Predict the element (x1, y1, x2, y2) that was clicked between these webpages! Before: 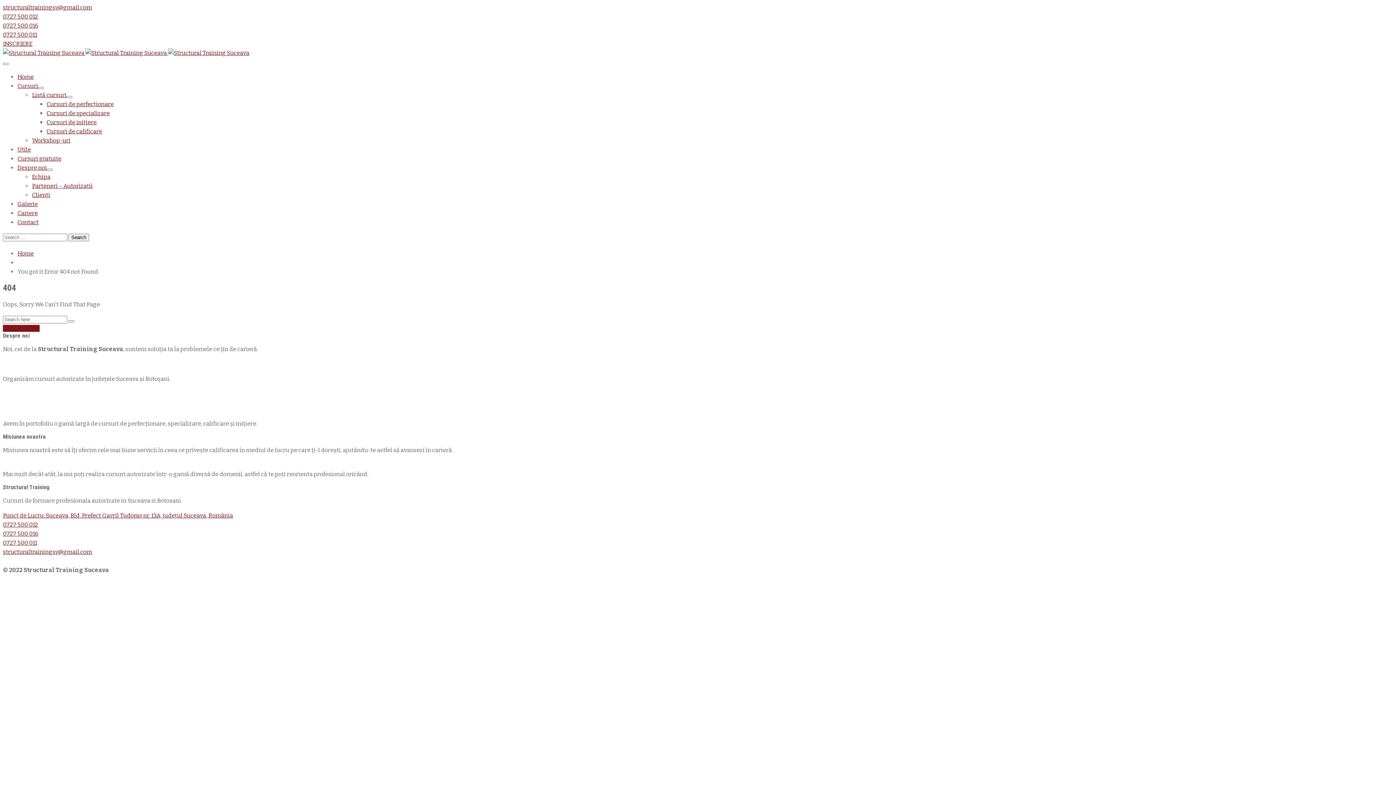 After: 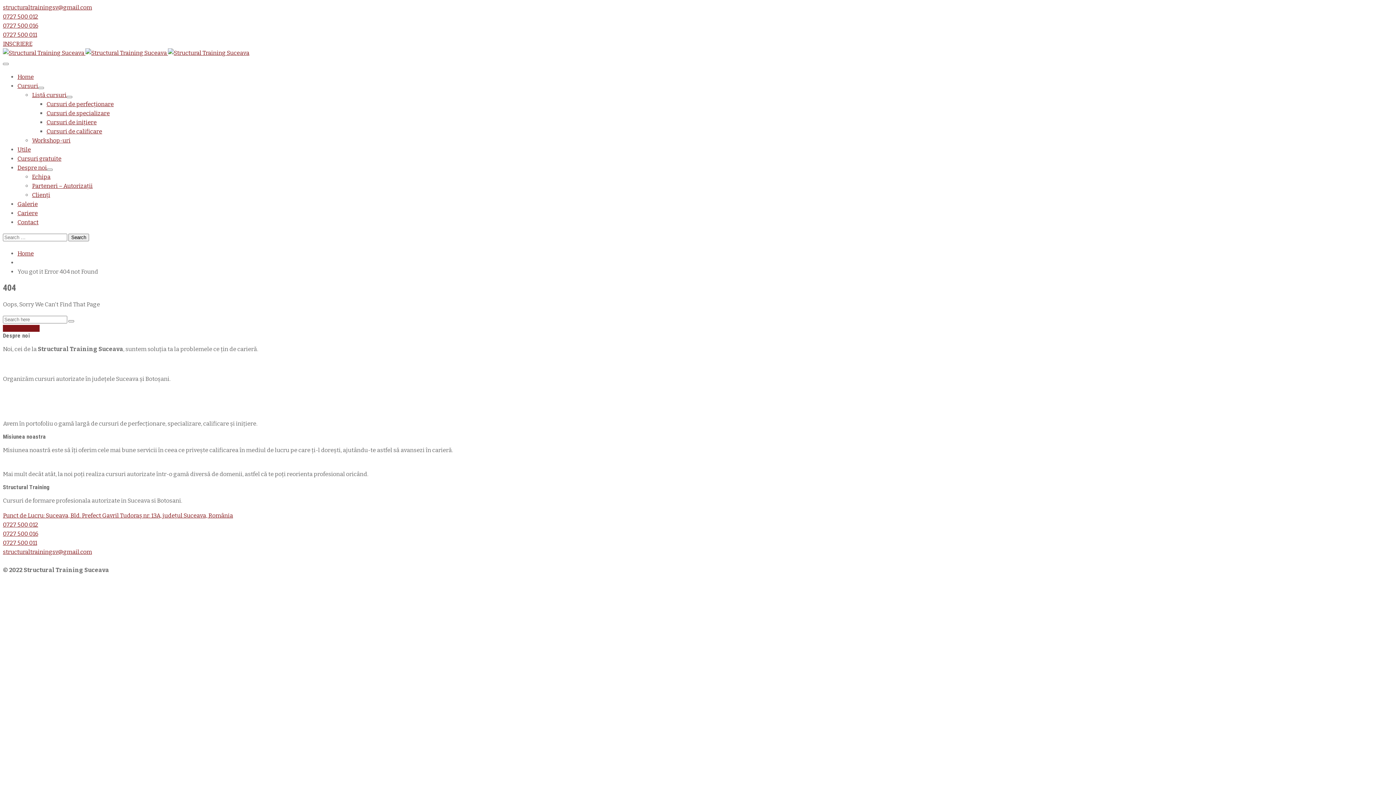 Action: bbox: (2, 13, 38, 20) label: 0727 500 012